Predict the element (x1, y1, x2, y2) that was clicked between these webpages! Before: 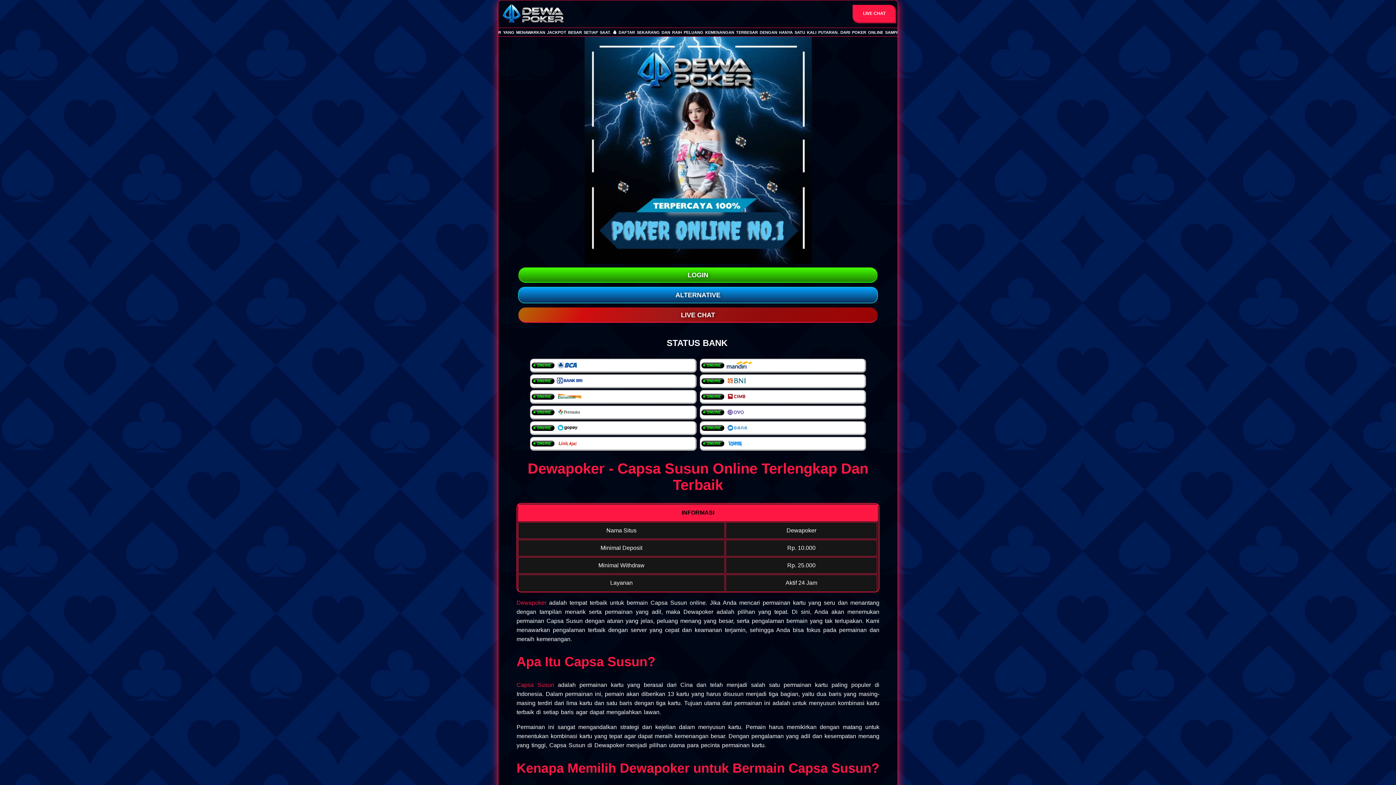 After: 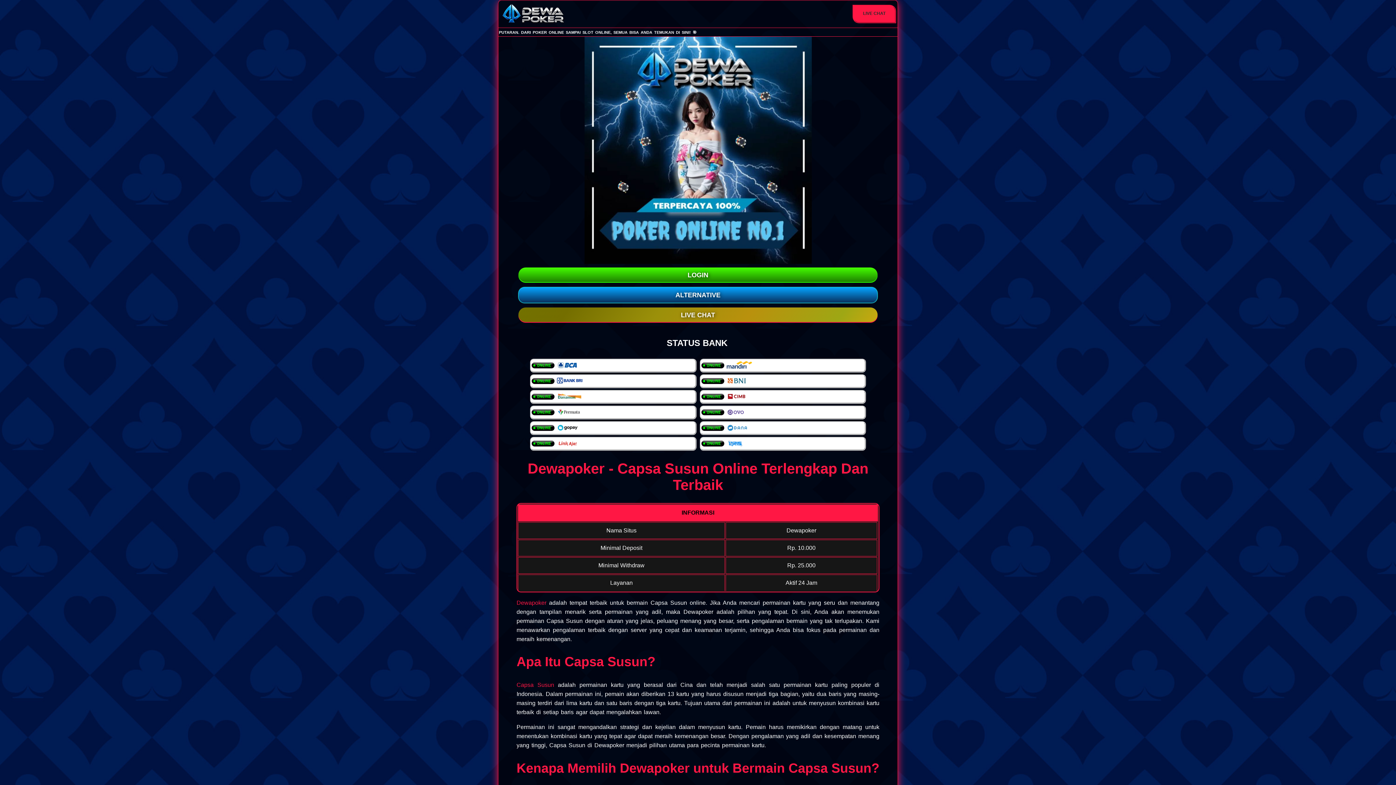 Action: bbox: (498, 18, 564, 24)